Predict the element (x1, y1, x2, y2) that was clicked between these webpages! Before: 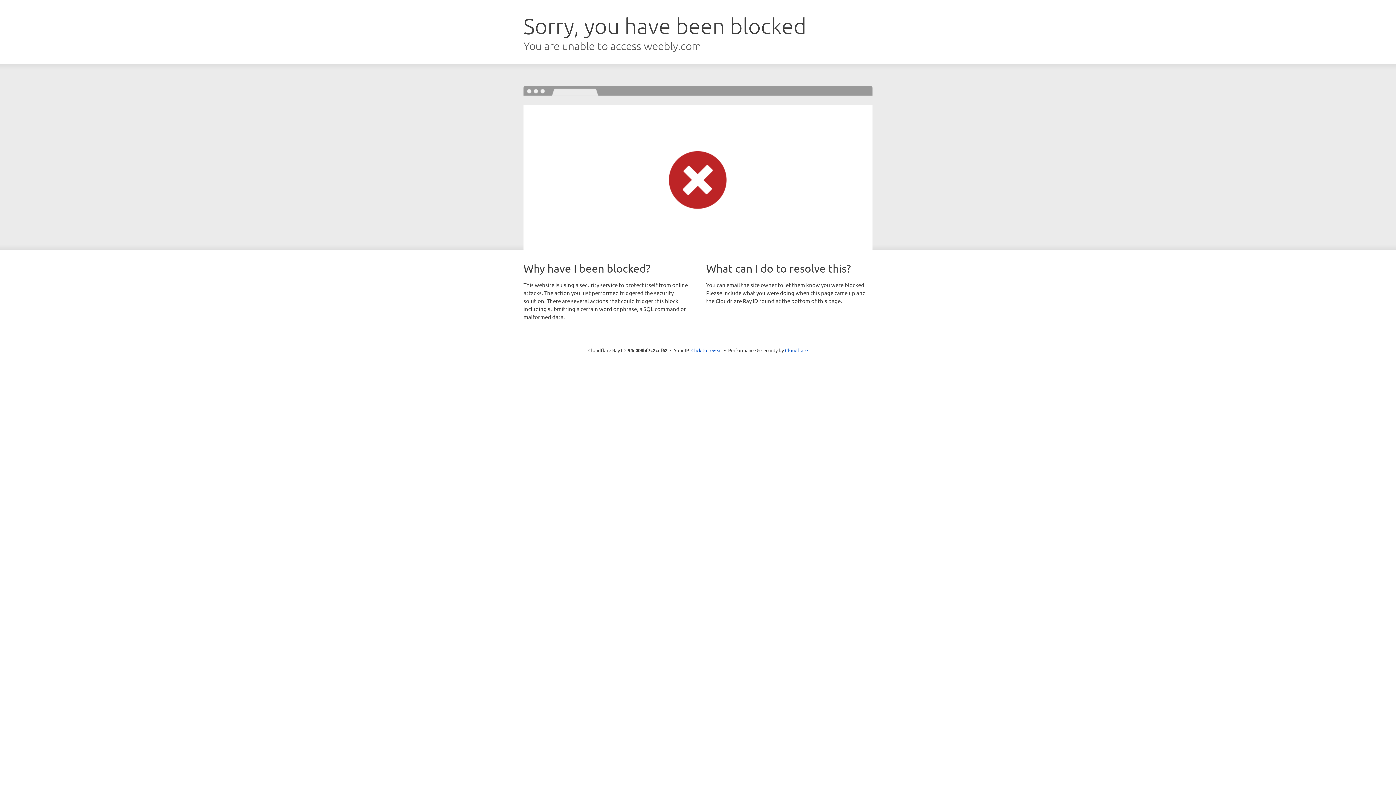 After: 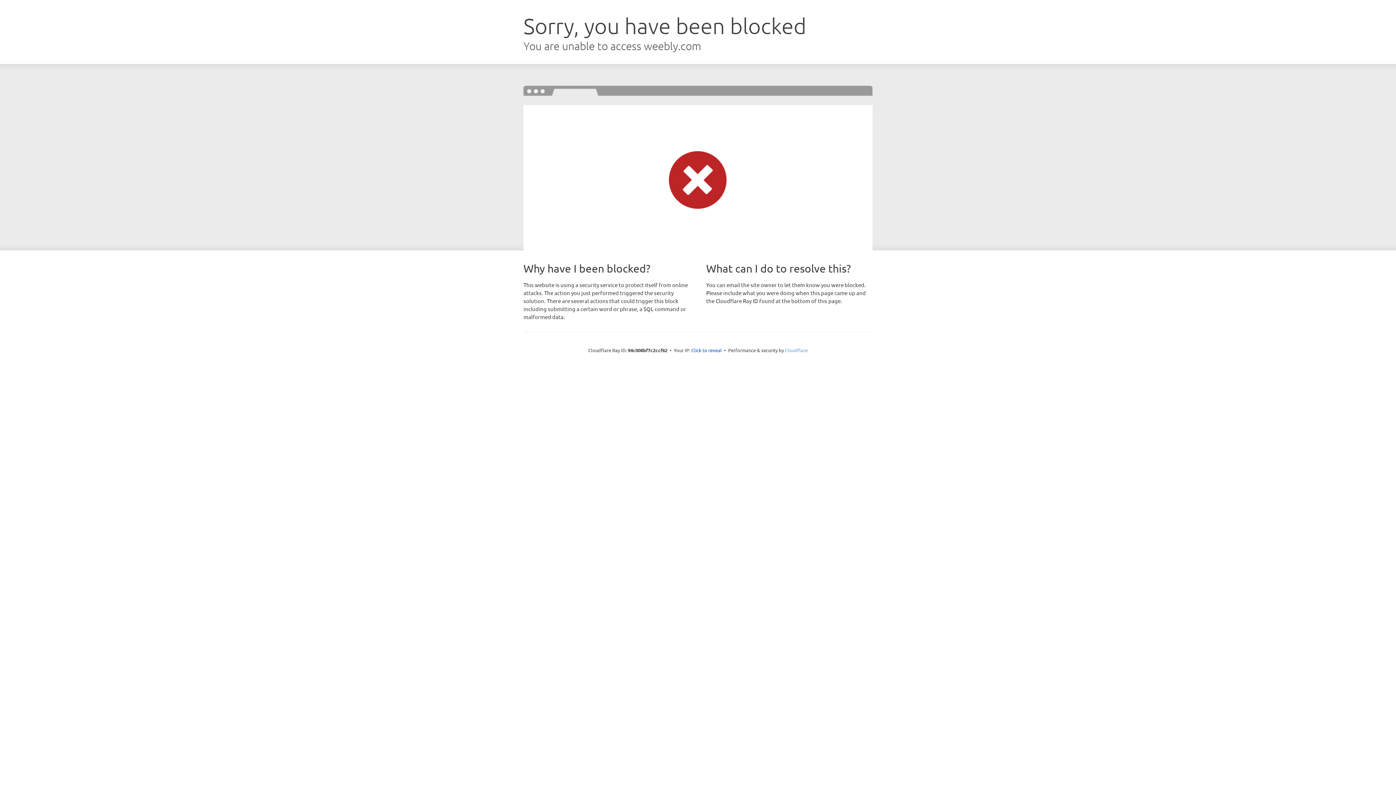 Action: label: Cloudflare bbox: (785, 347, 808, 353)